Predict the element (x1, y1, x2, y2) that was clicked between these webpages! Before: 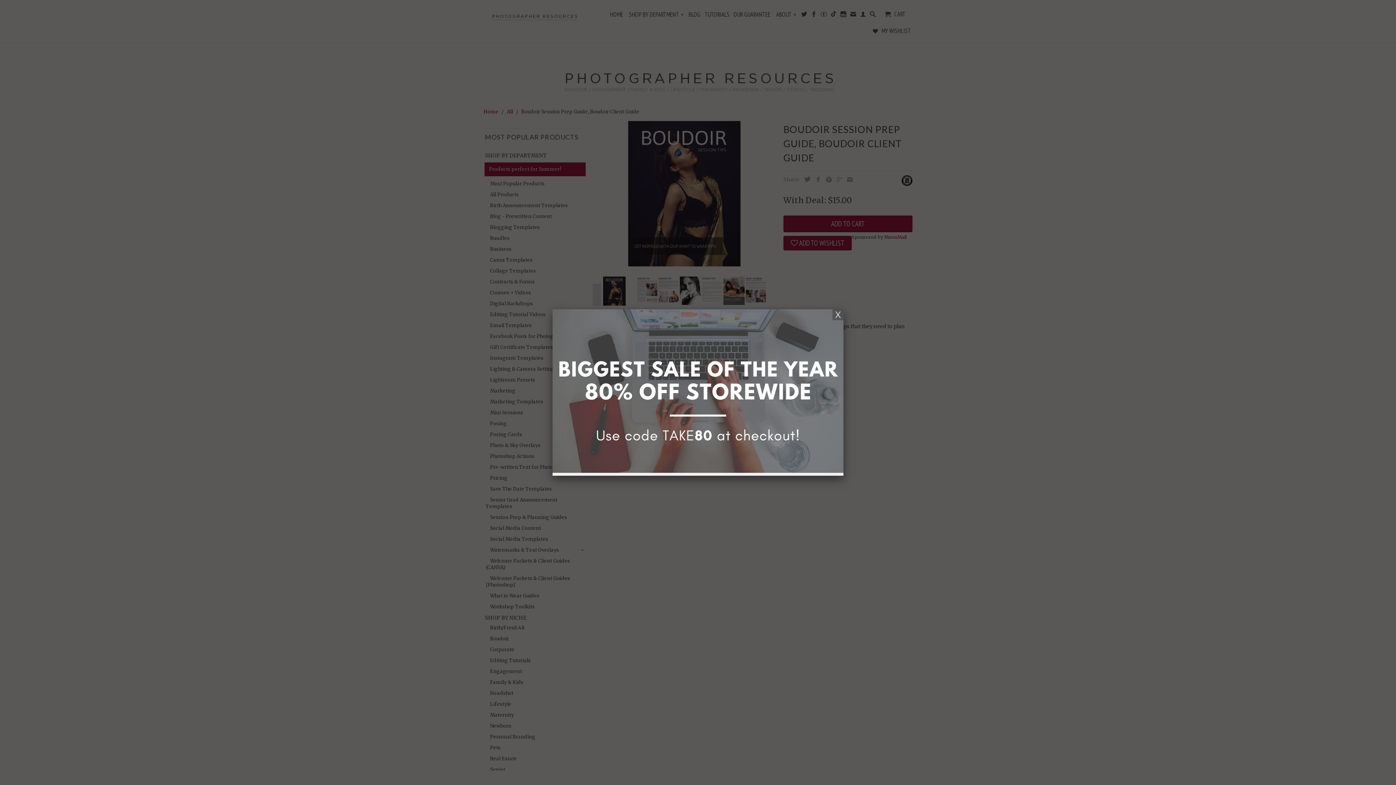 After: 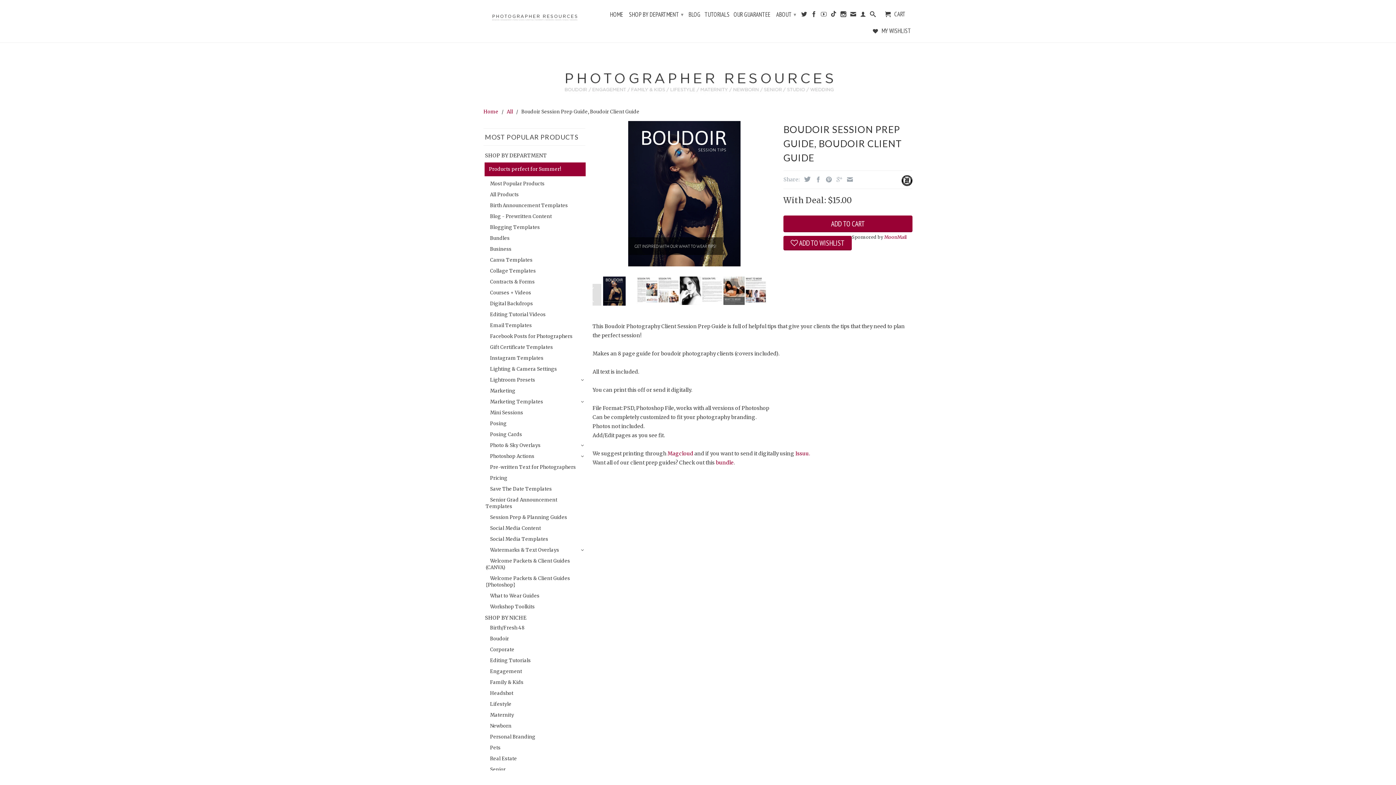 Action: bbox: (552, 309, 843, 476)